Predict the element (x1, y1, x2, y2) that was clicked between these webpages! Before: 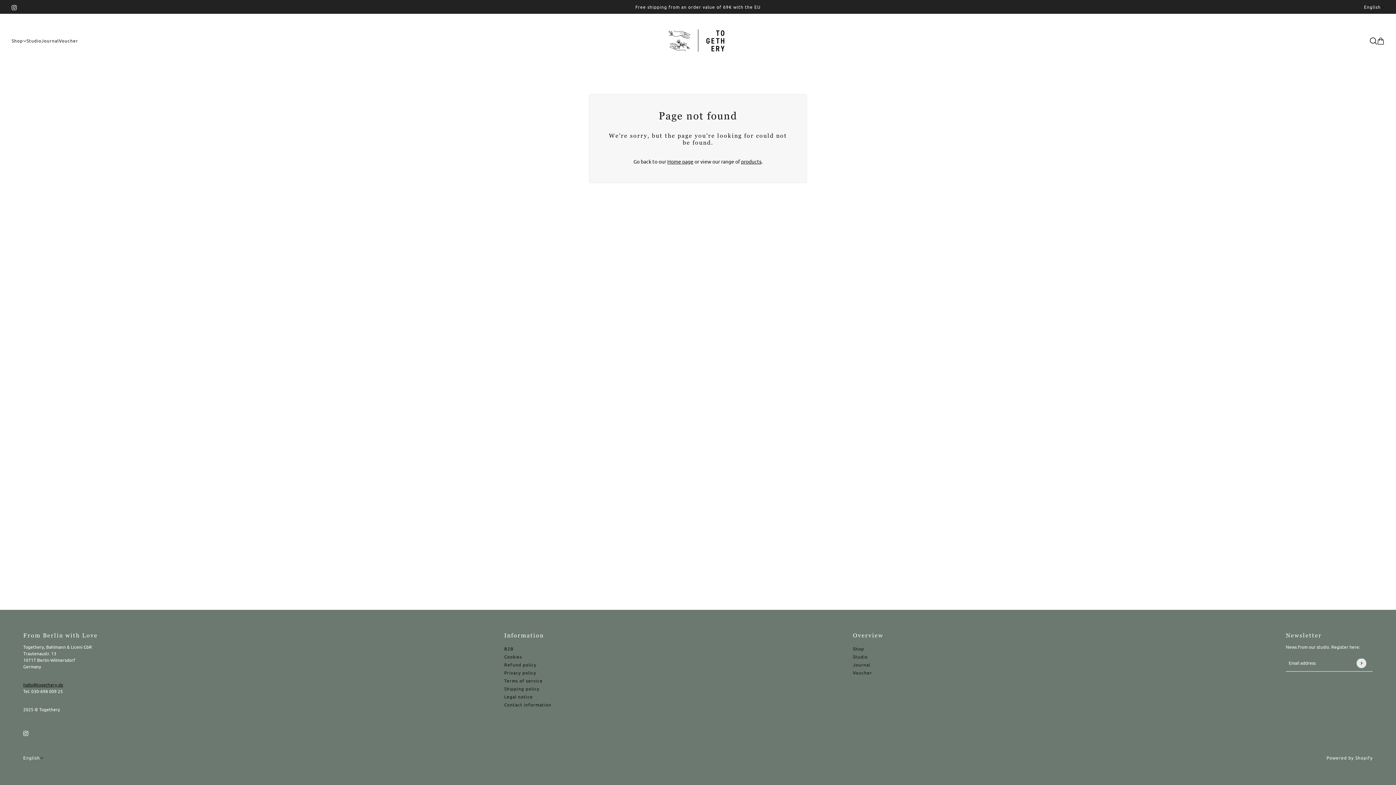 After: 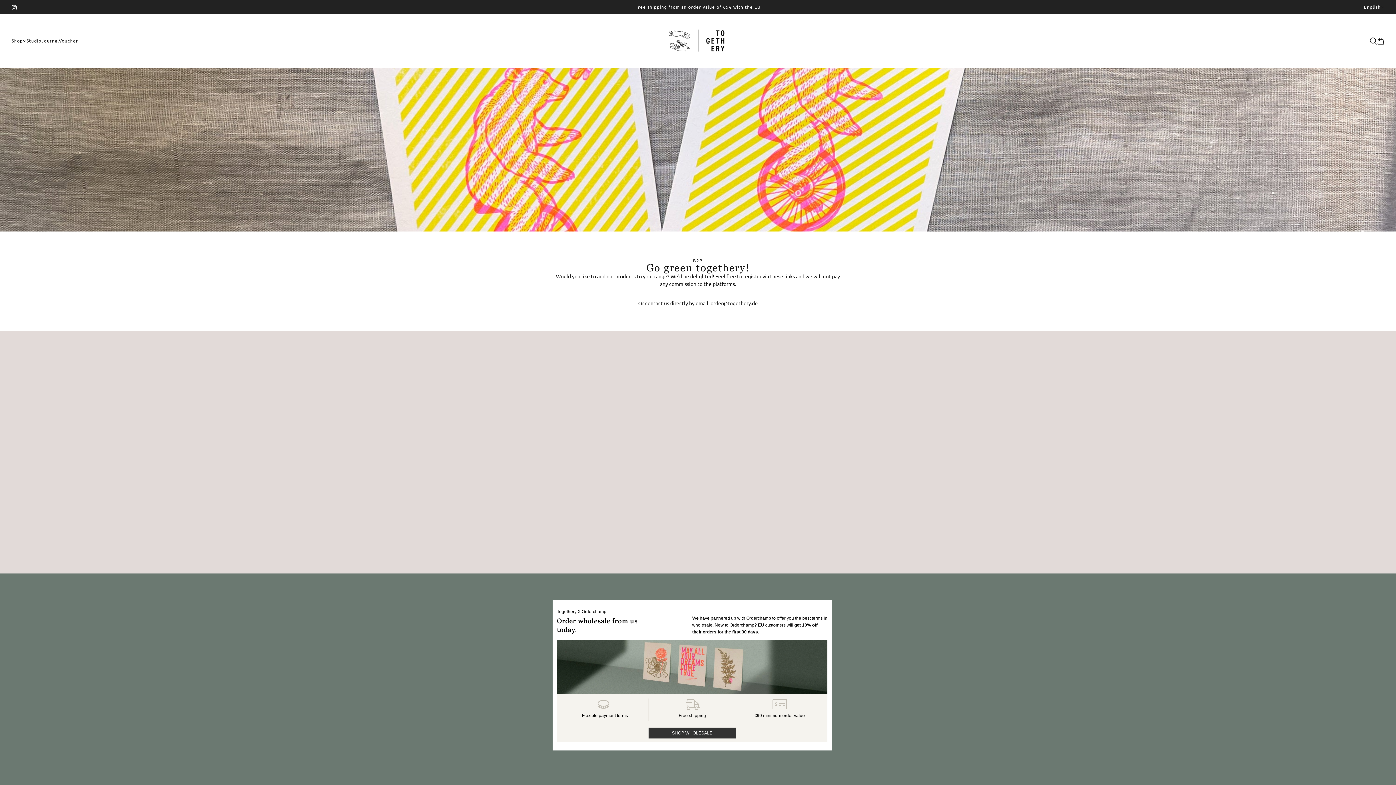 Action: label: B2B bbox: (504, 646, 513, 652)